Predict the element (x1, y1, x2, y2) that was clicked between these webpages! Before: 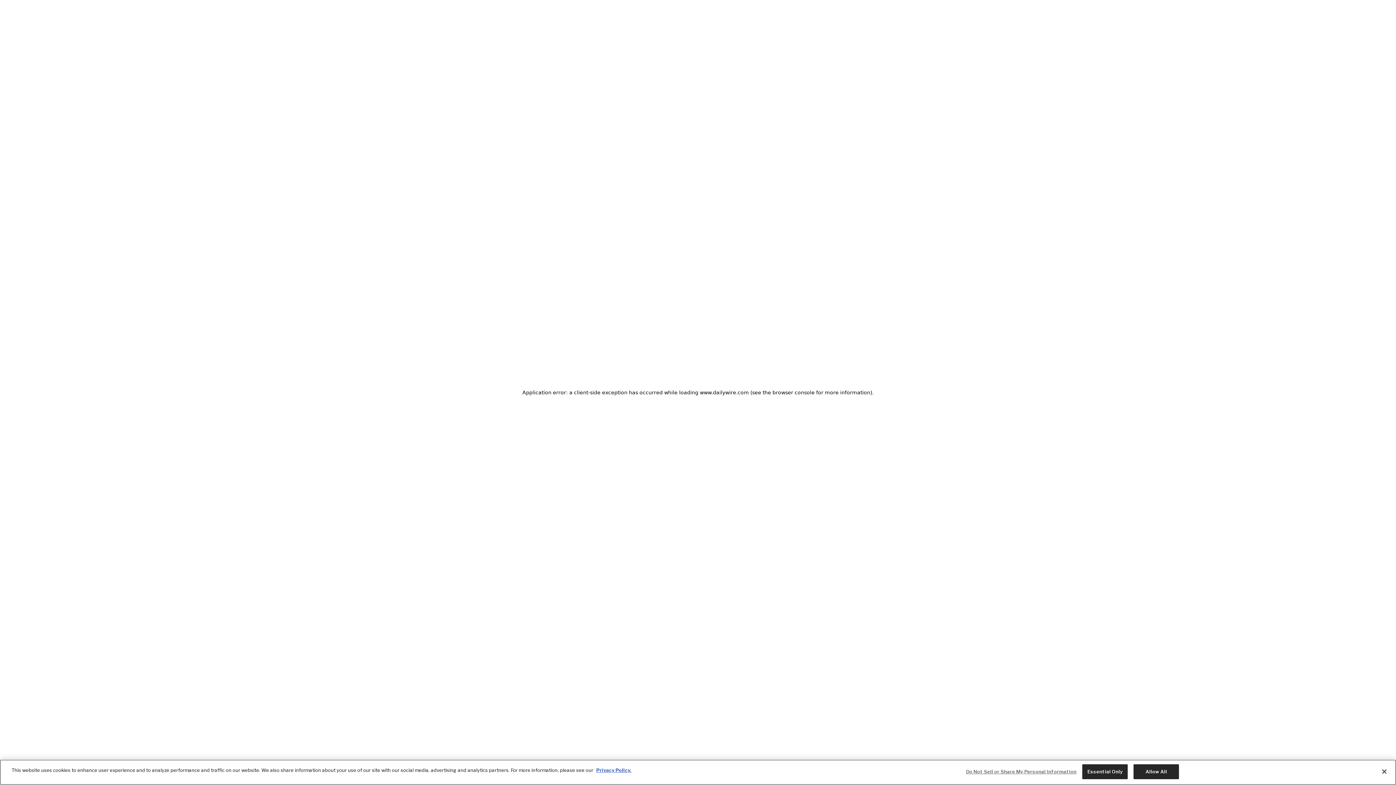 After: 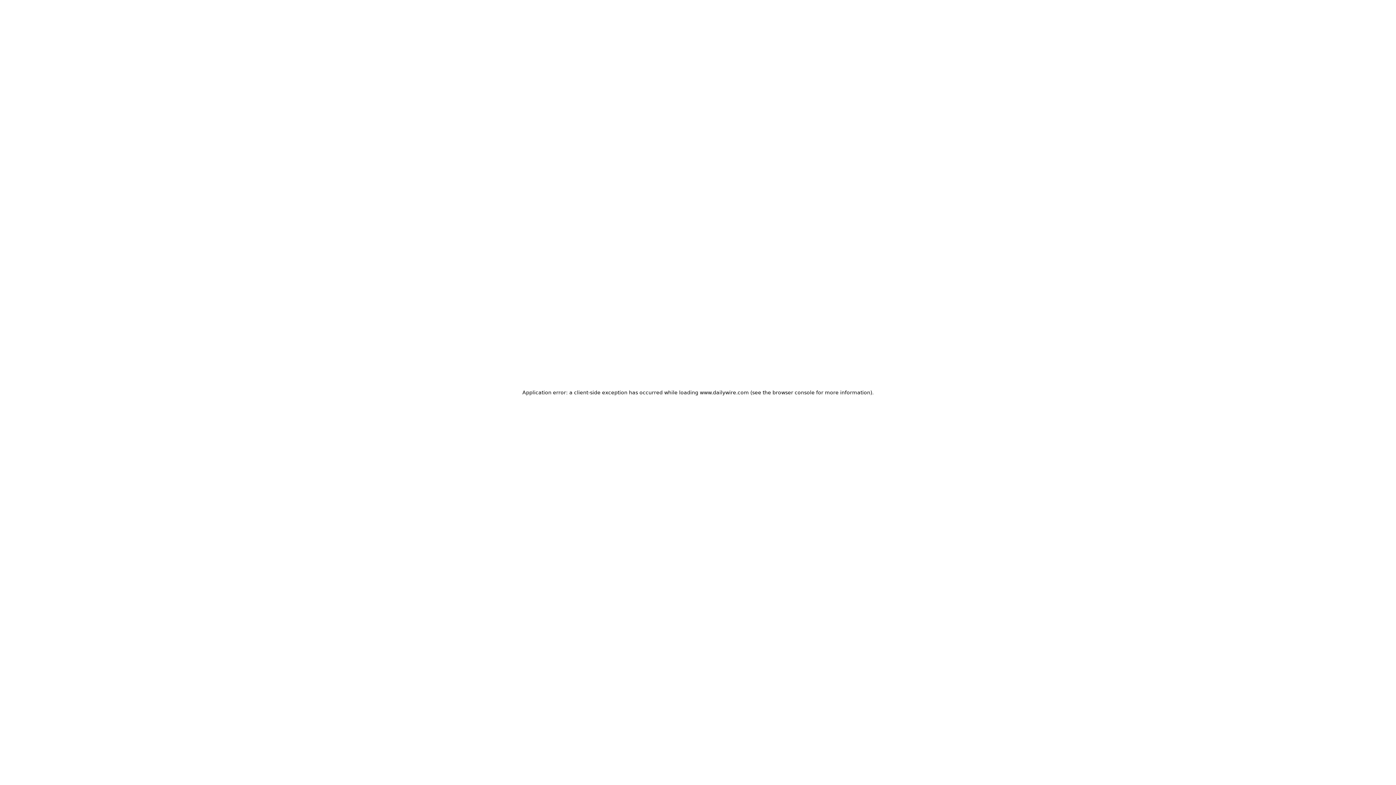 Action: label: Close bbox: (1376, 764, 1392, 780)